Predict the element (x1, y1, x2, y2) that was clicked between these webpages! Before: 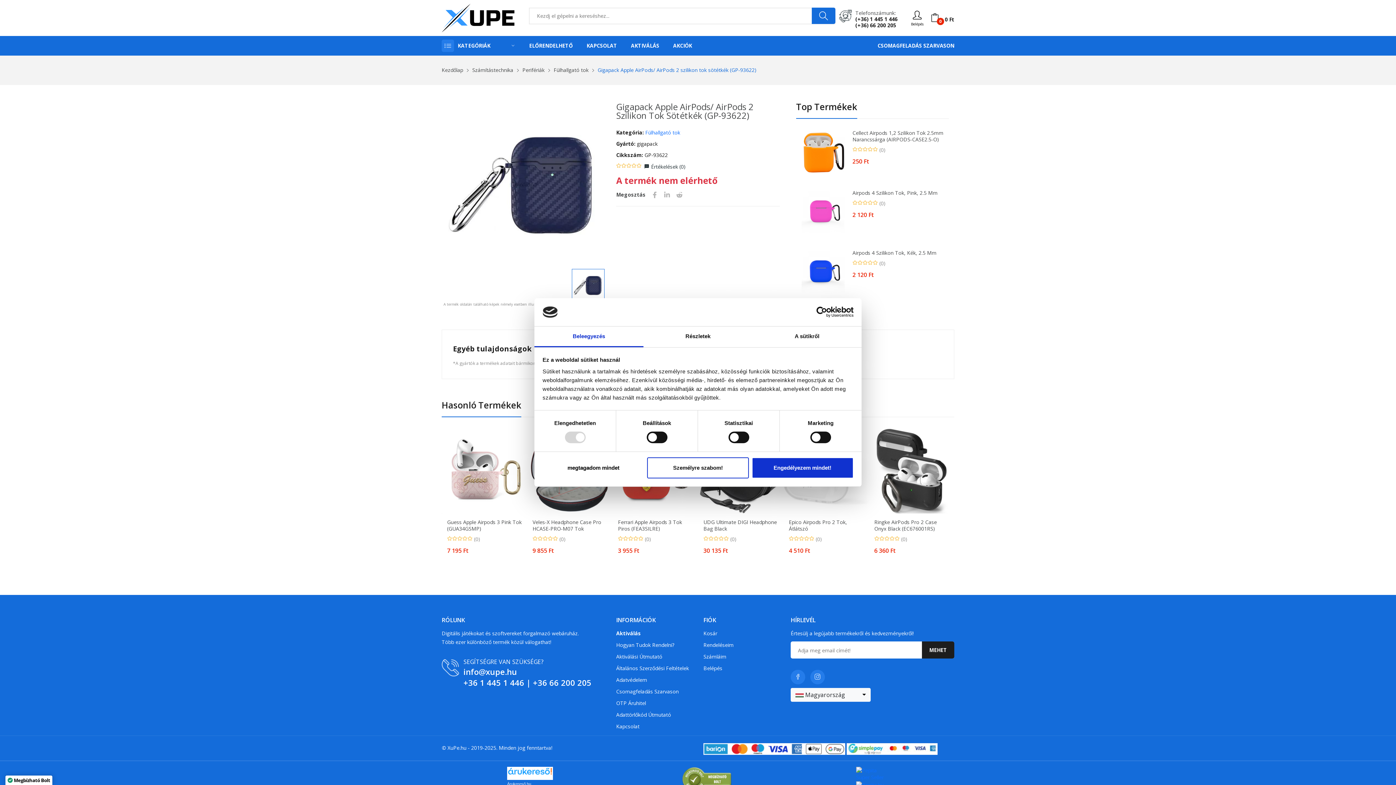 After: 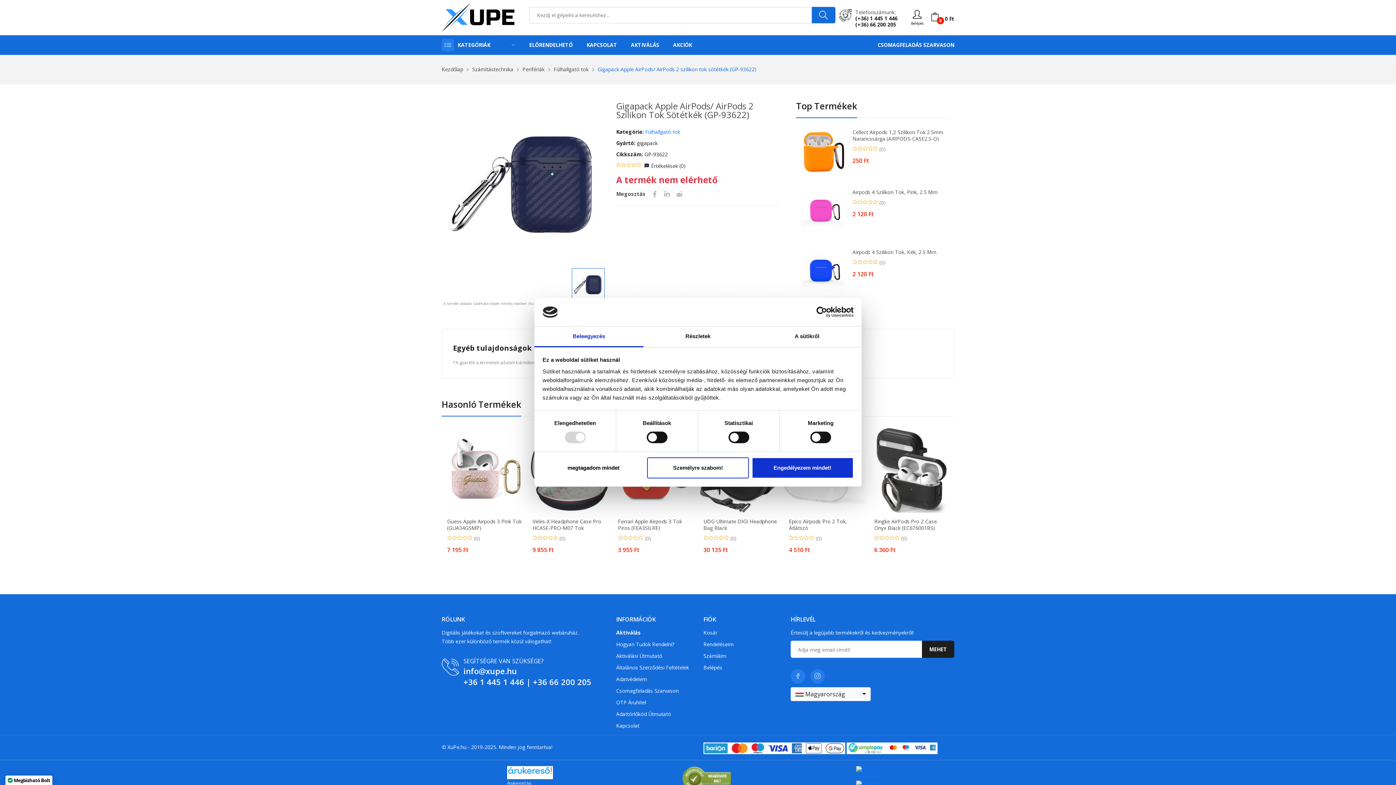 Action: label: Árukereső.hu bbox: (507, 782, 531, 786)